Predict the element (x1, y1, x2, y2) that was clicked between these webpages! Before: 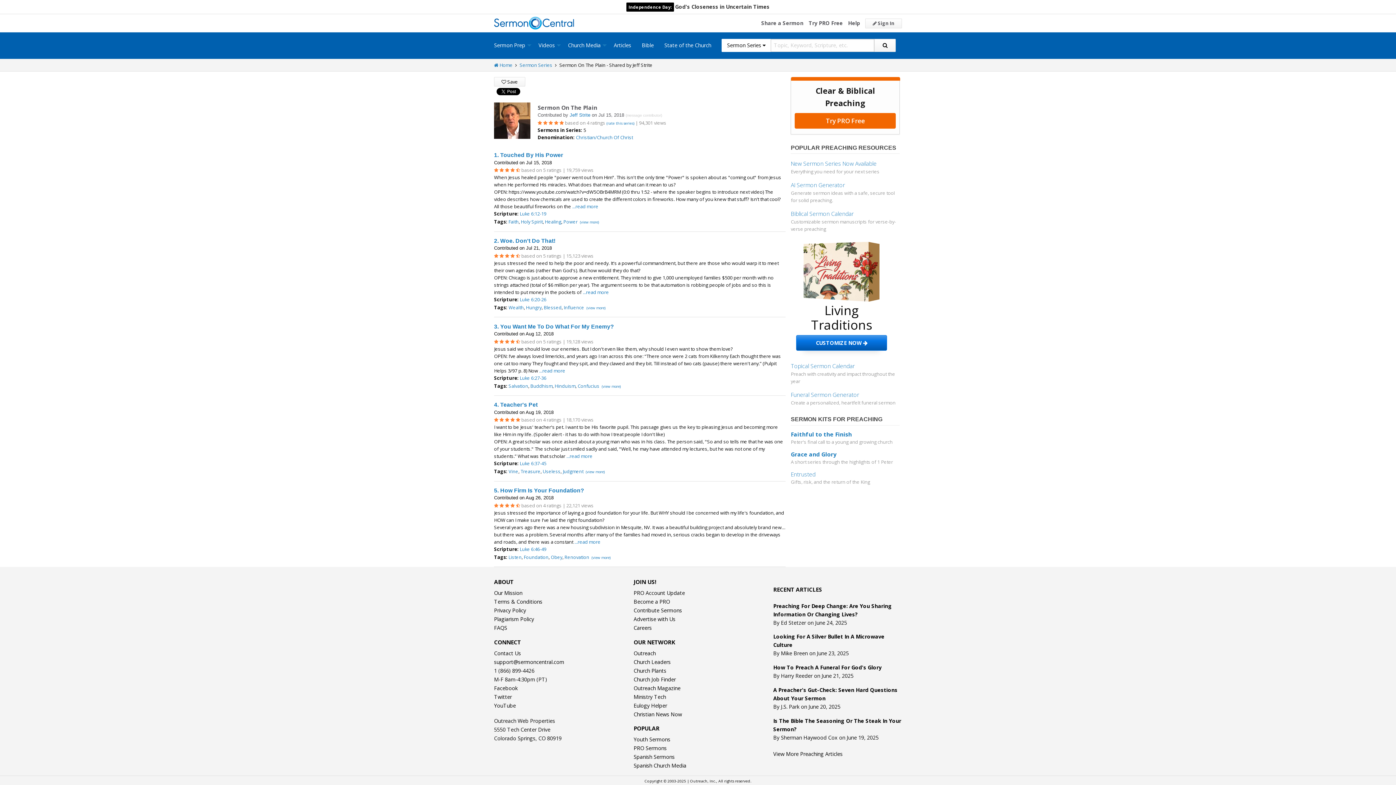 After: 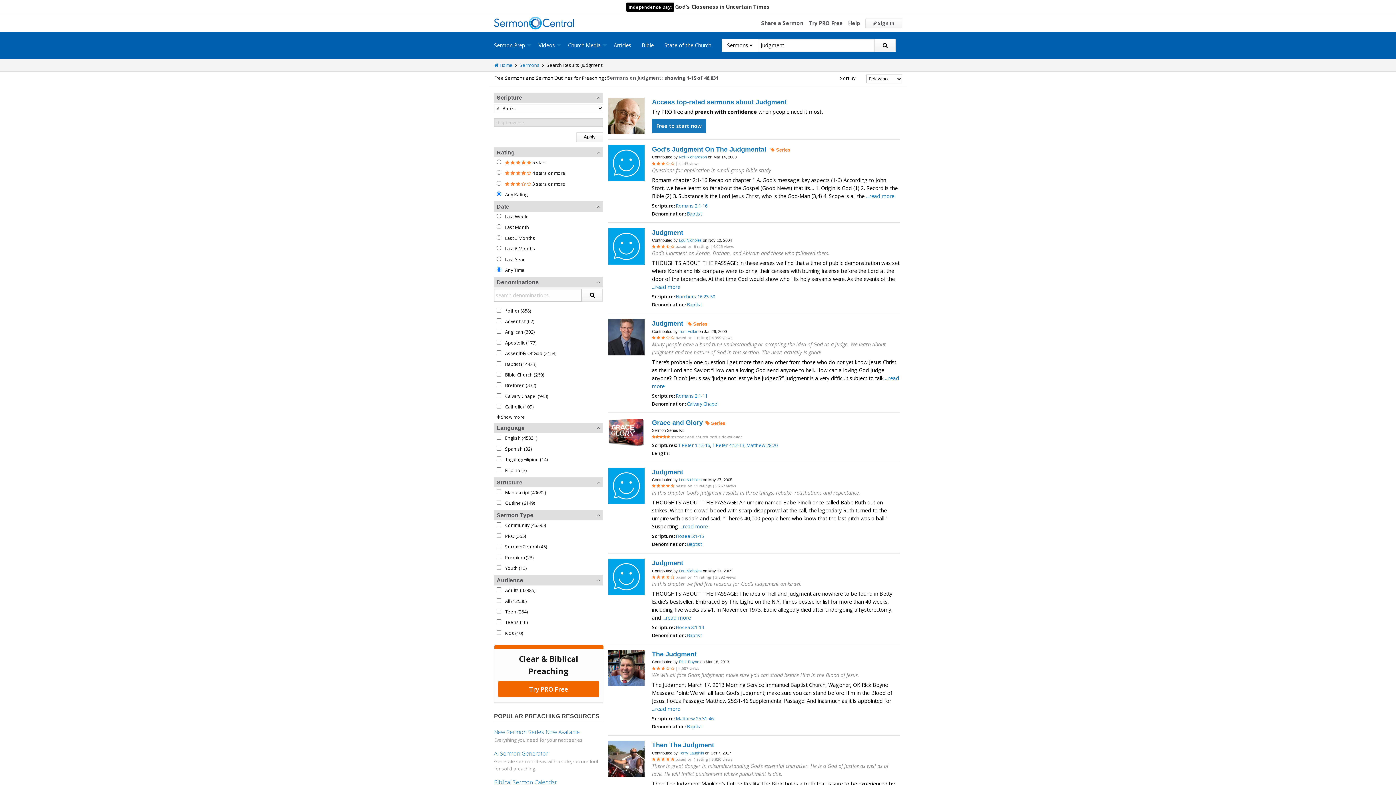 Action: label: Judgment bbox: (562, 468, 583, 474)